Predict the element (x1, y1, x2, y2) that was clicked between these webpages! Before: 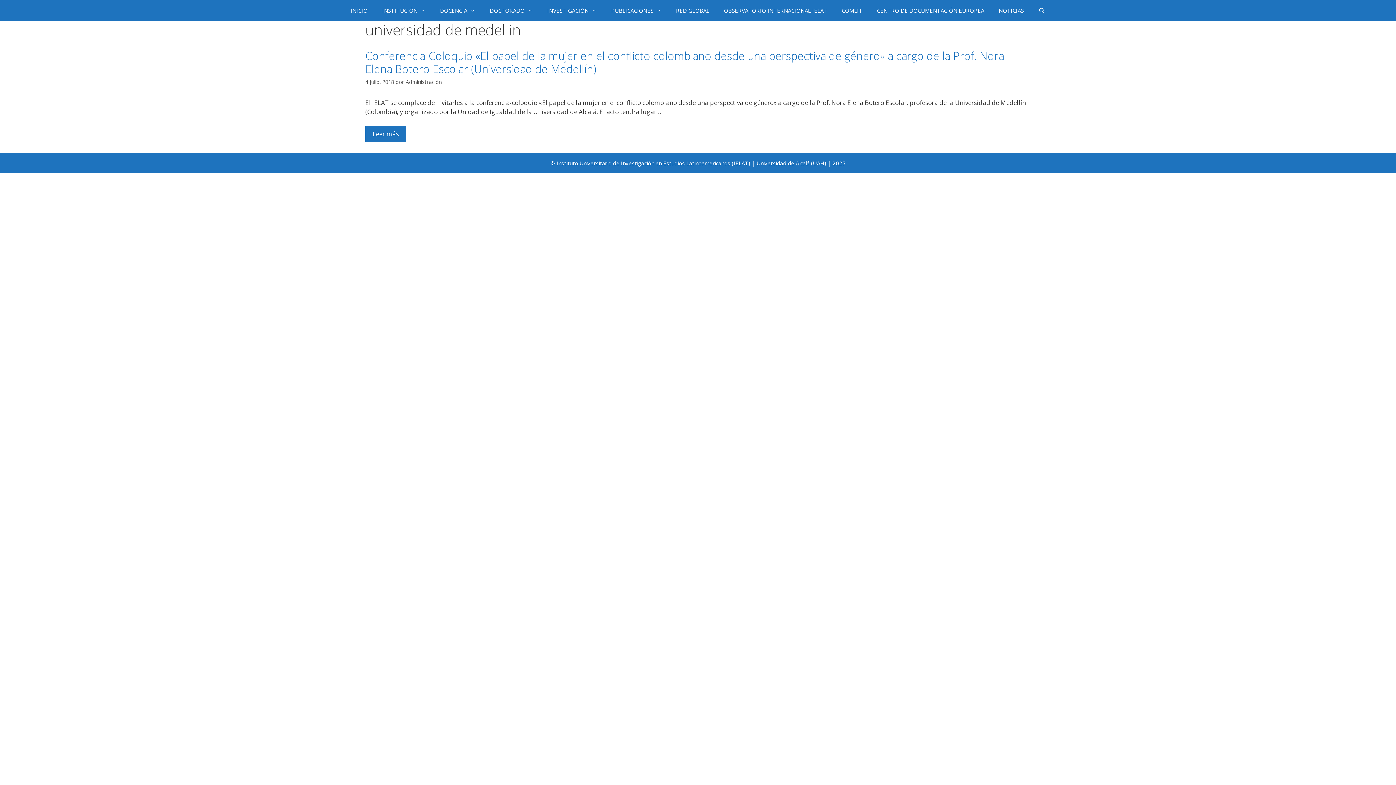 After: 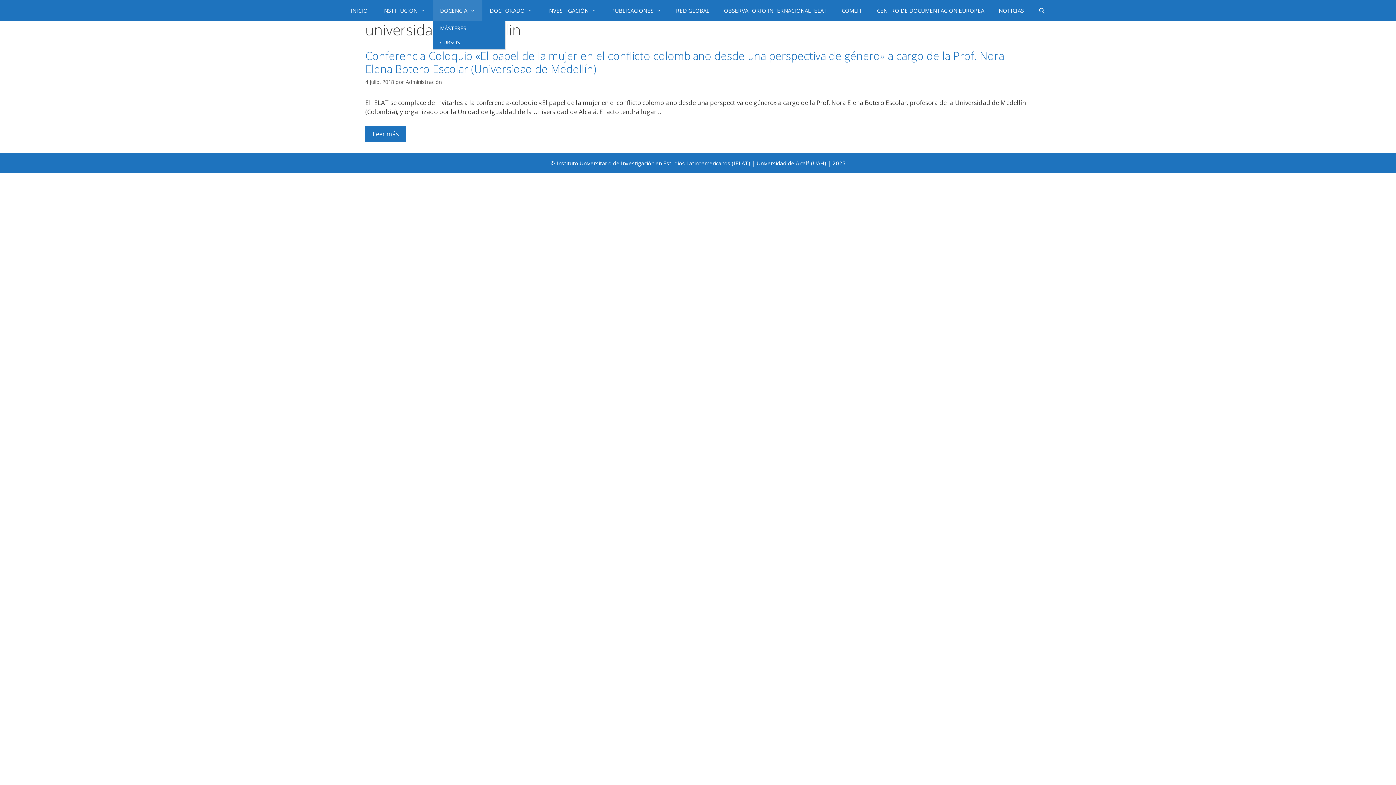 Action: label: DOCENCIA bbox: (432, 0, 482, 21)